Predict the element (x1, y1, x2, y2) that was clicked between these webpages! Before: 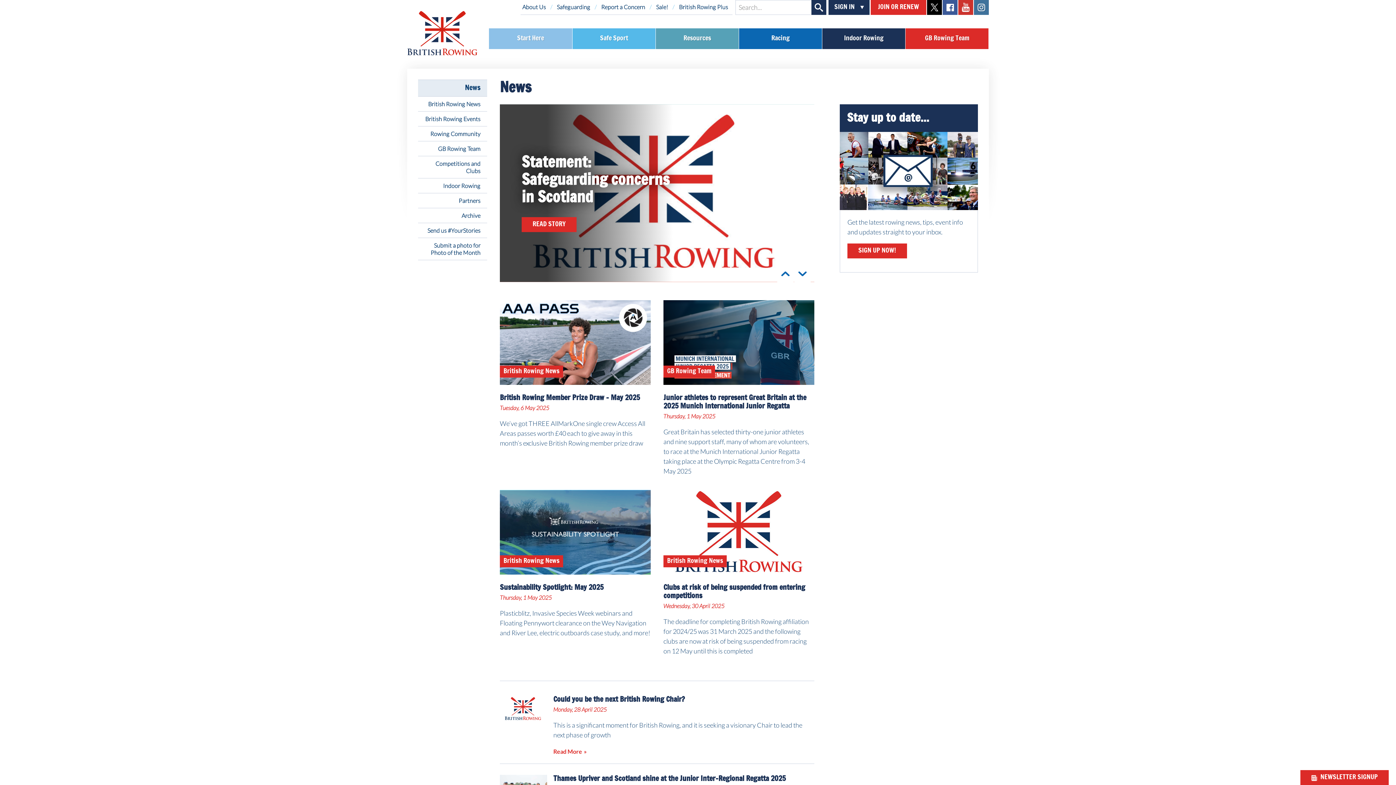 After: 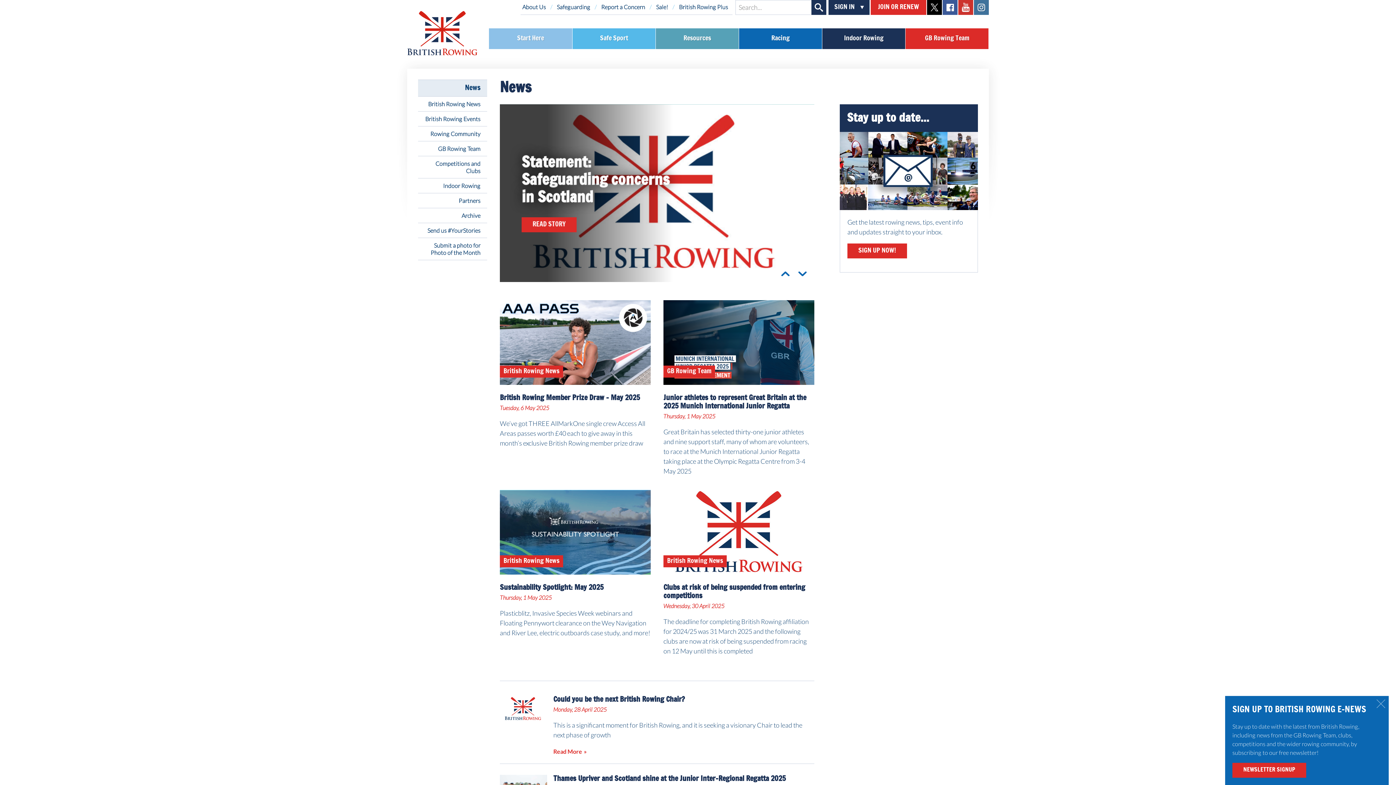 Action: bbox: (1300, 770, 1389, 785) label: NEWSLETTER SIGNUP